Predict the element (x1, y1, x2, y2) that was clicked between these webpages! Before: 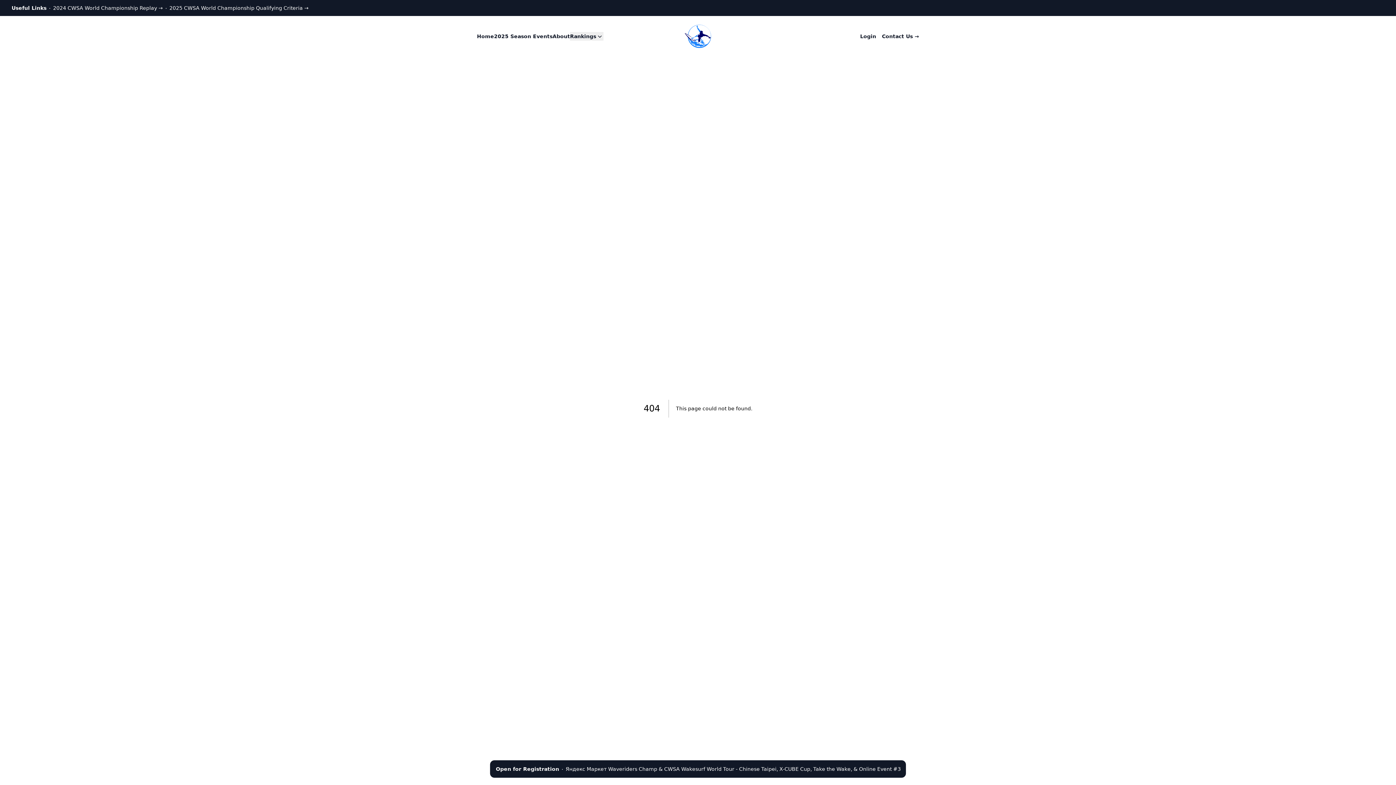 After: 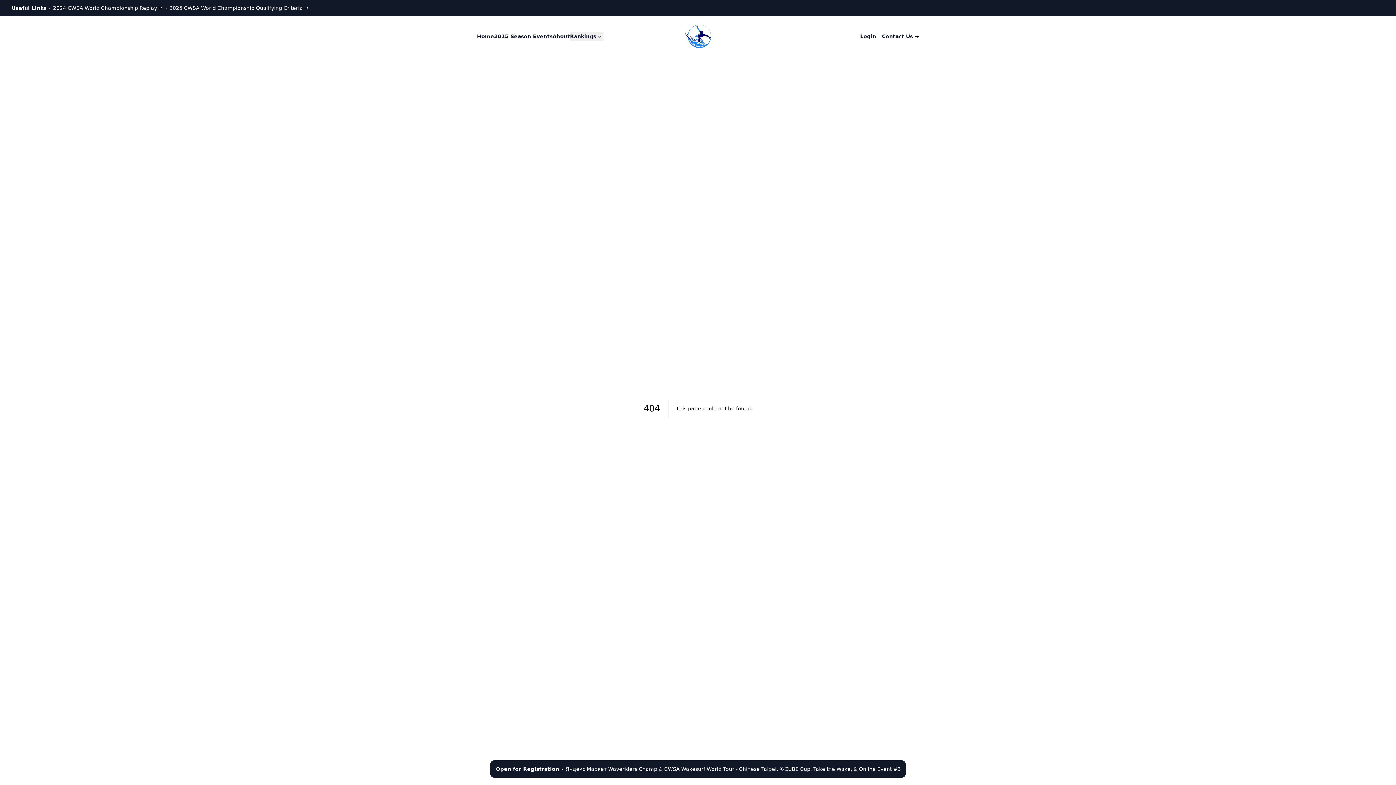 Action: bbox: (882, 32, 919, 40) label: Contact Us →